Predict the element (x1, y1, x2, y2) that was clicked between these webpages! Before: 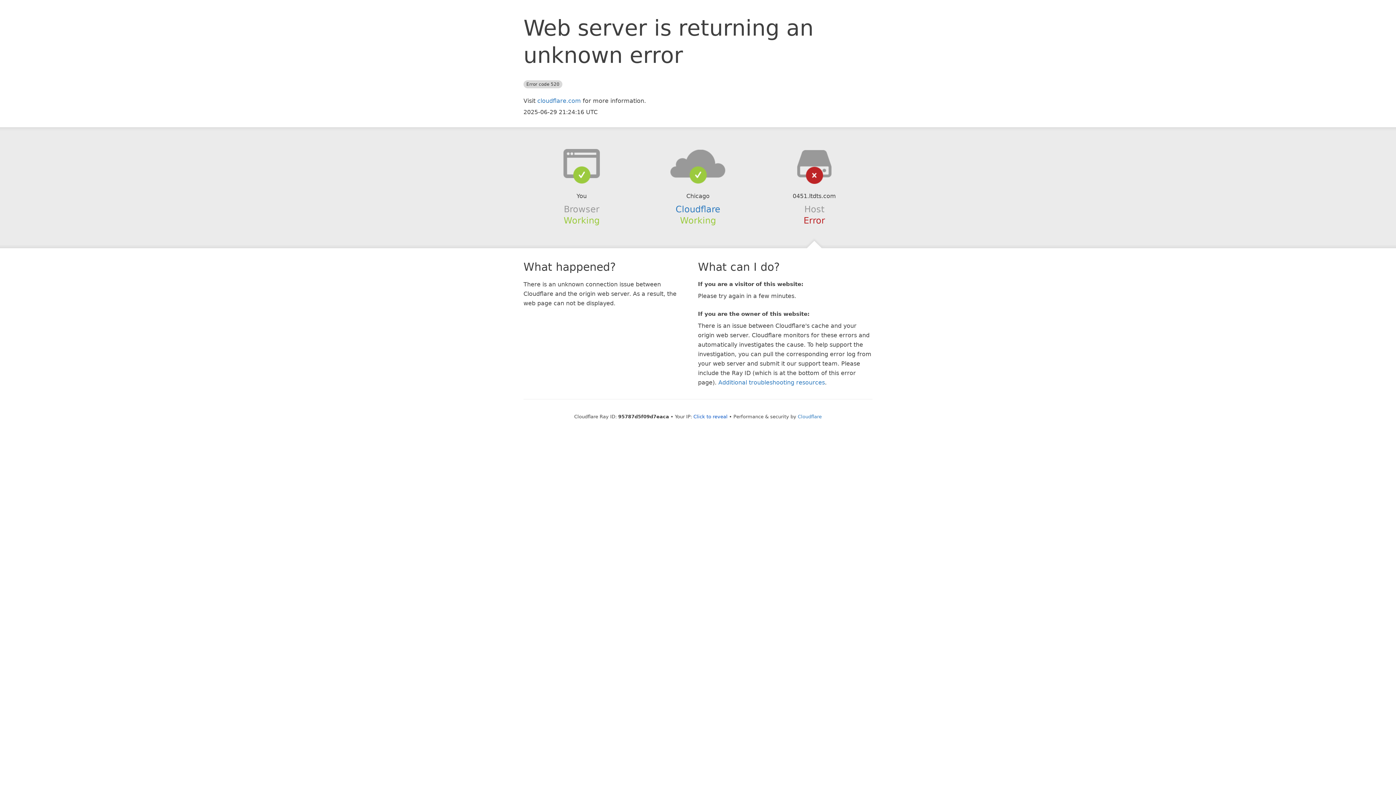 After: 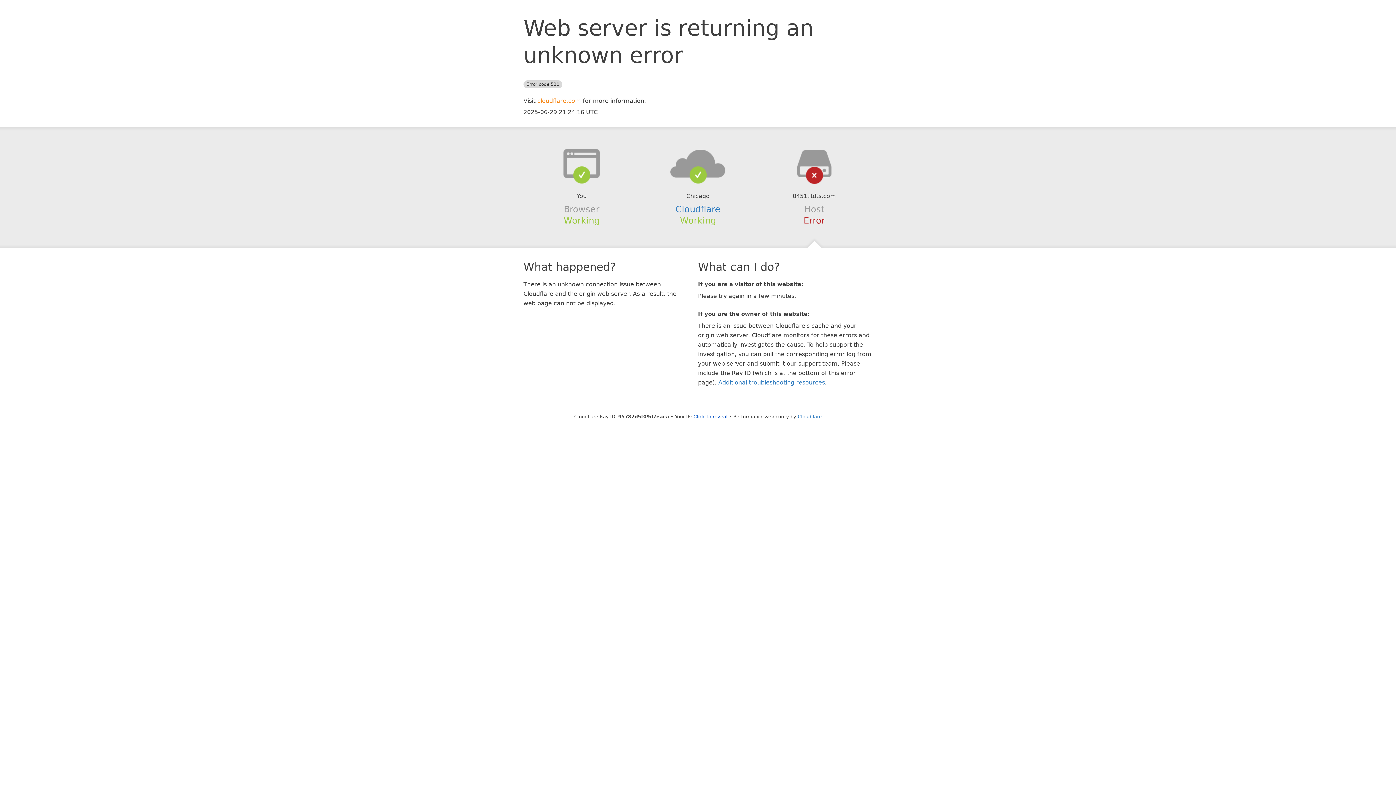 Action: bbox: (537, 97, 581, 104) label: cloudflare.com